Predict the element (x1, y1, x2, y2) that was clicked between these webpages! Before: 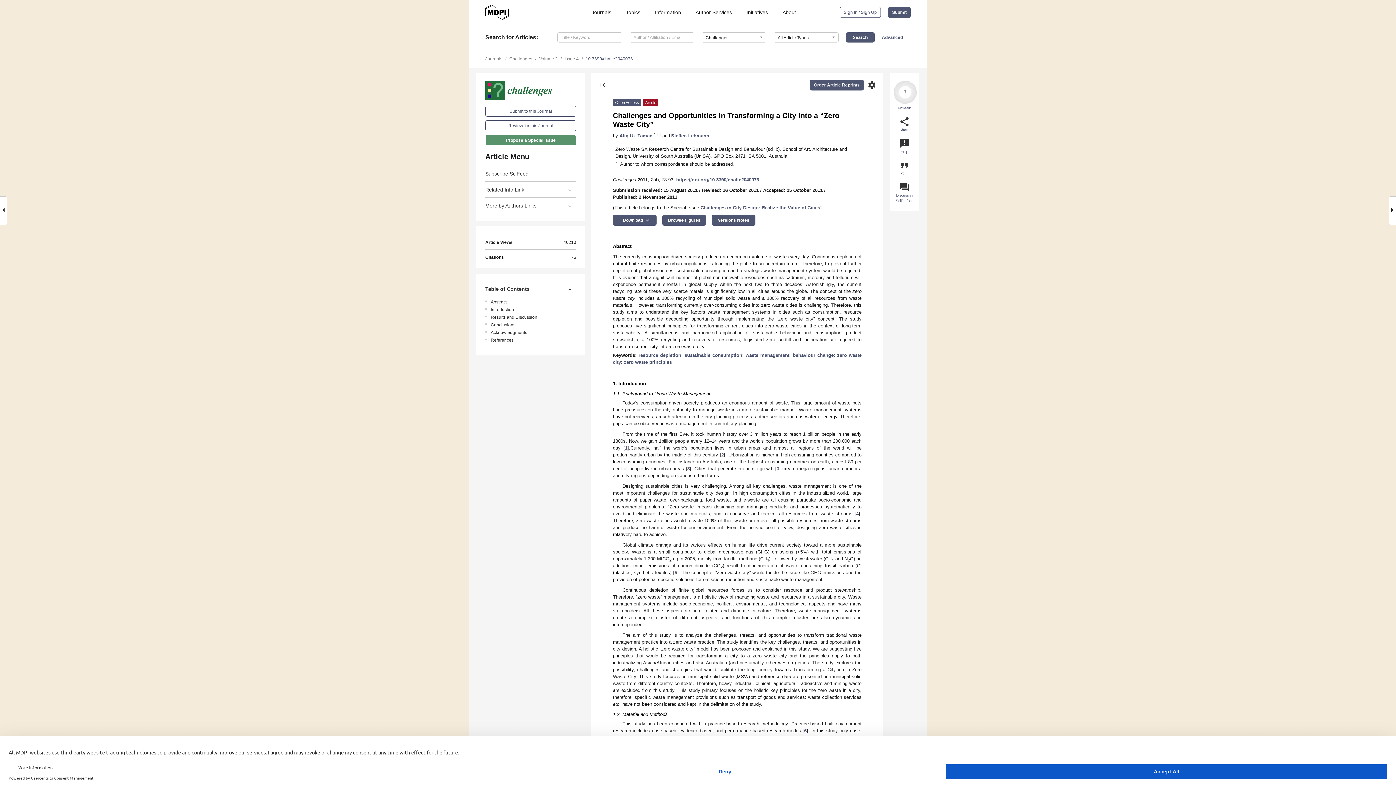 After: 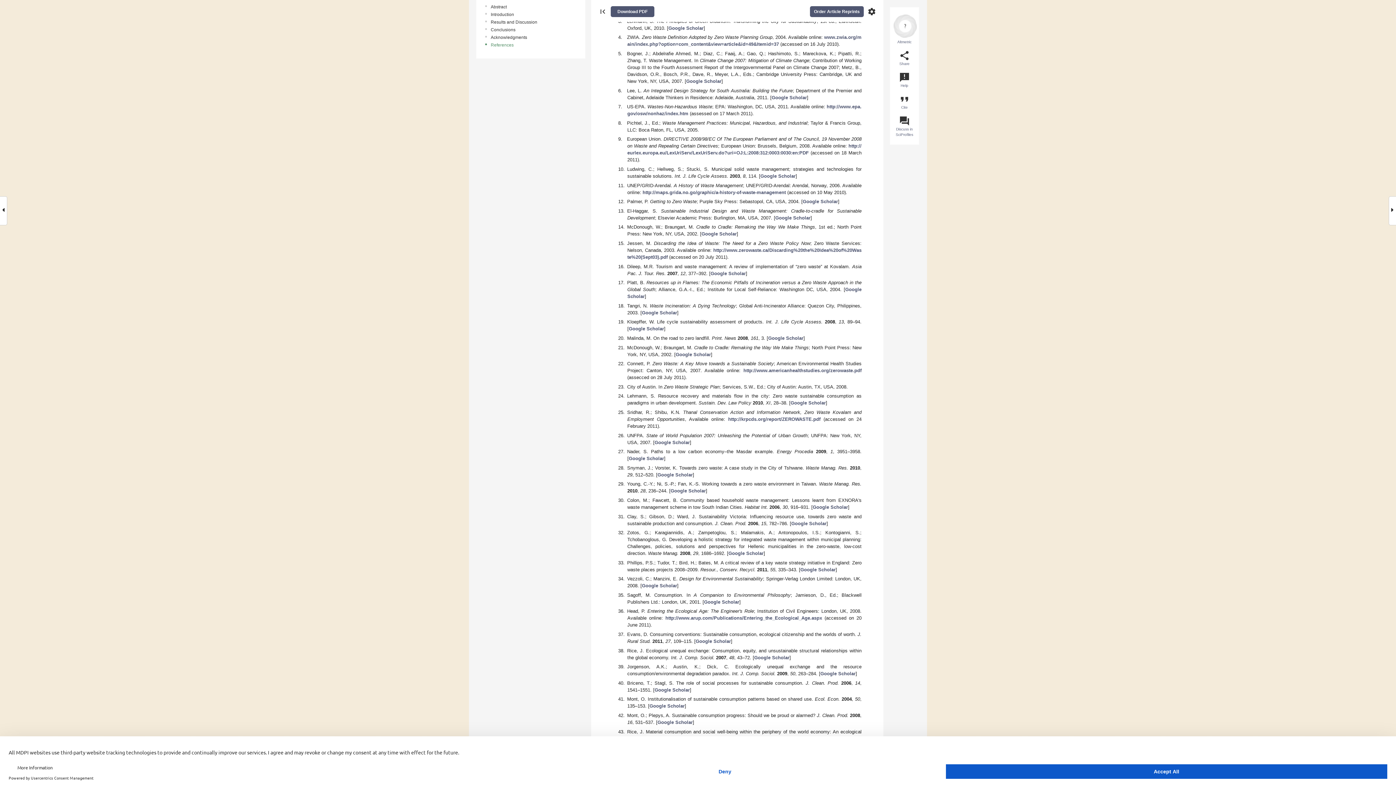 Action: bbox: (721, 452, 724, 457) label: 2